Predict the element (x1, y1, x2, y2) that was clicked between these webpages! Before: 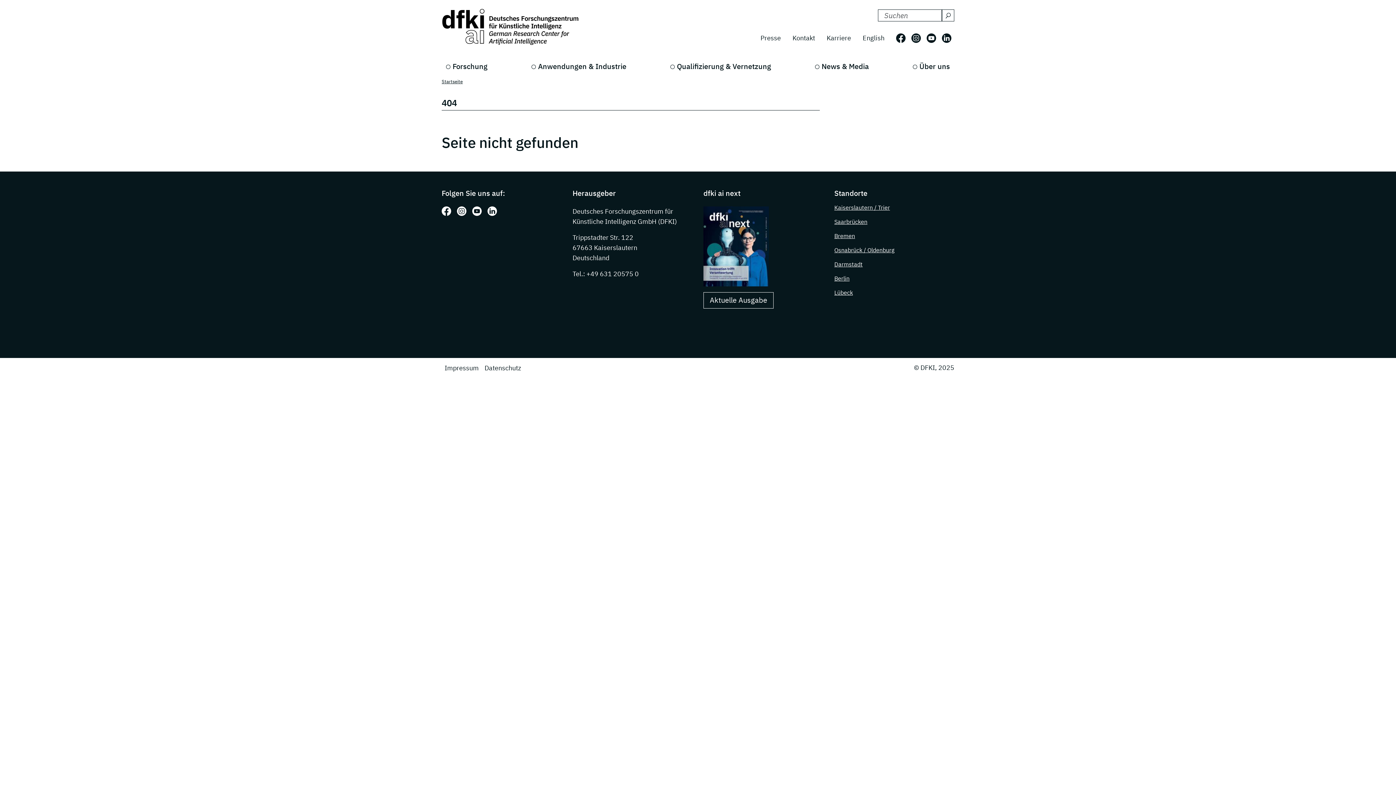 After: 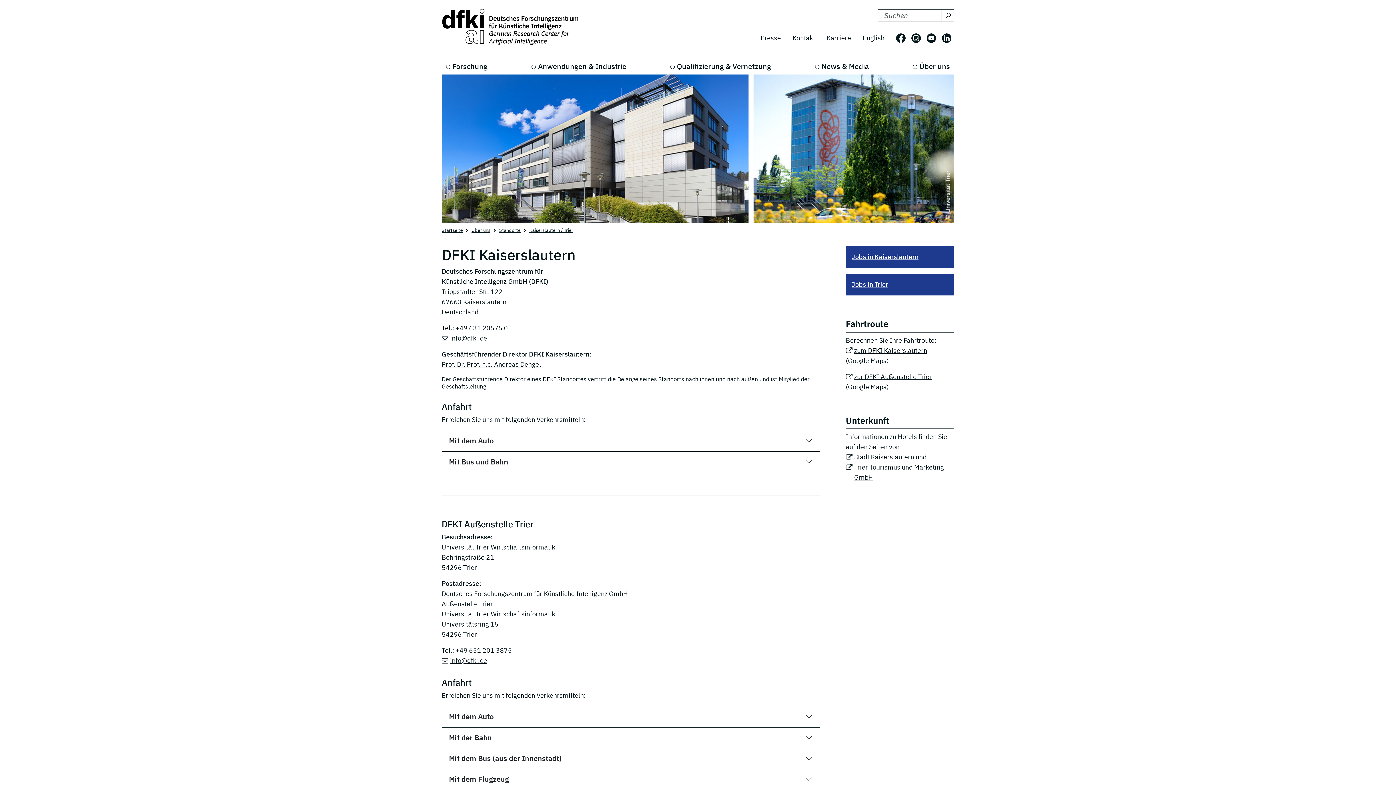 Action: label: Kaiserslautern / Trier bbox: (834, 203, 890, 211)